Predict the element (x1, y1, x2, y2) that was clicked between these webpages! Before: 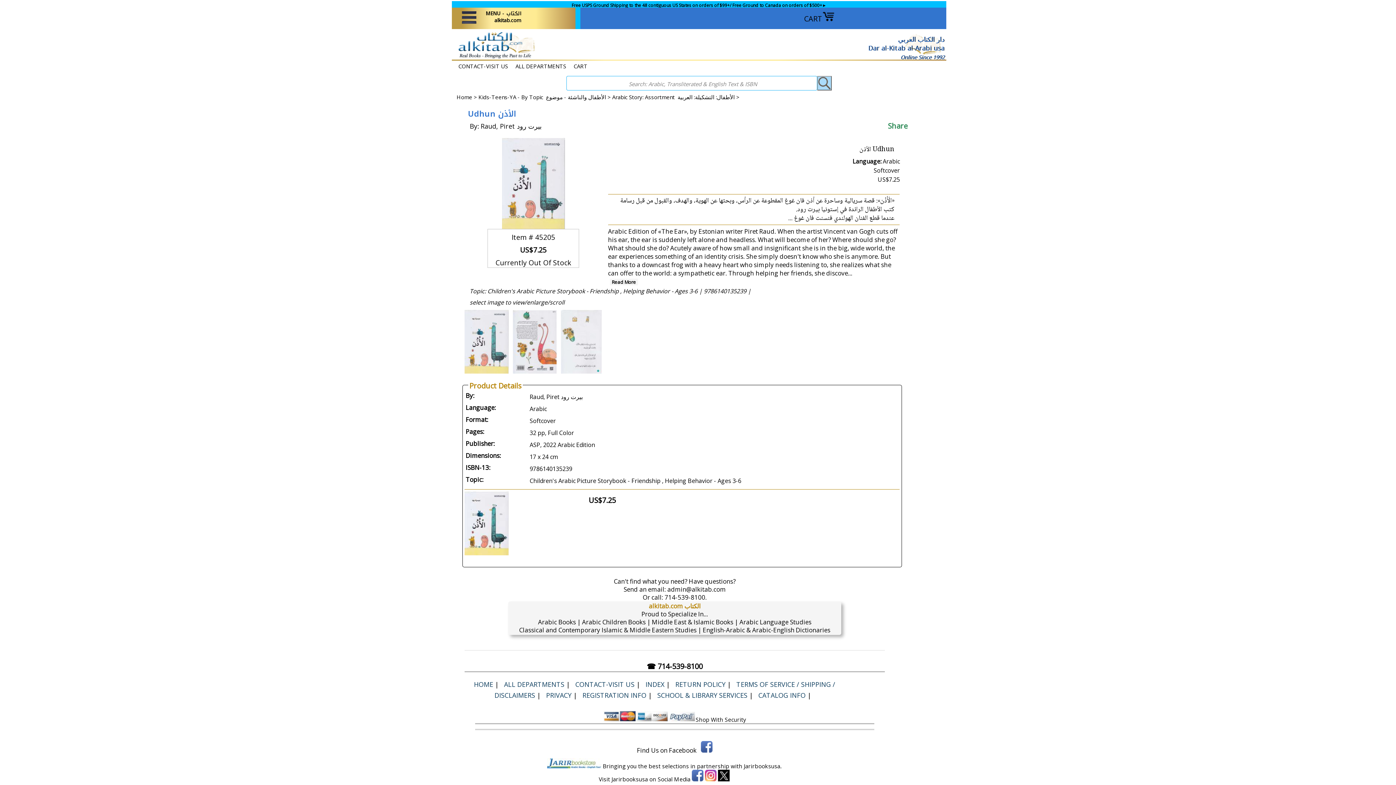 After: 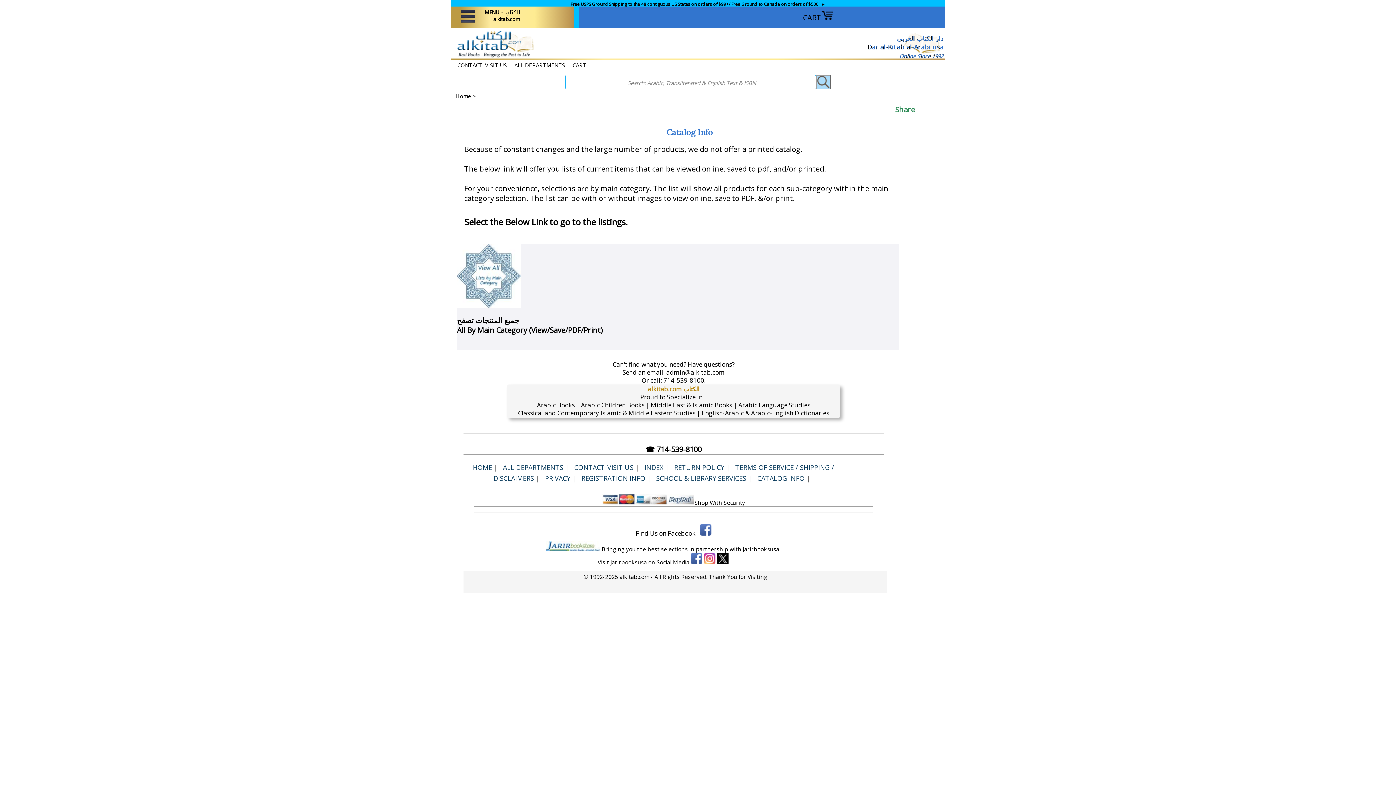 Action: bbox: (758, 691, 805, 700) label: CATALOG INFO